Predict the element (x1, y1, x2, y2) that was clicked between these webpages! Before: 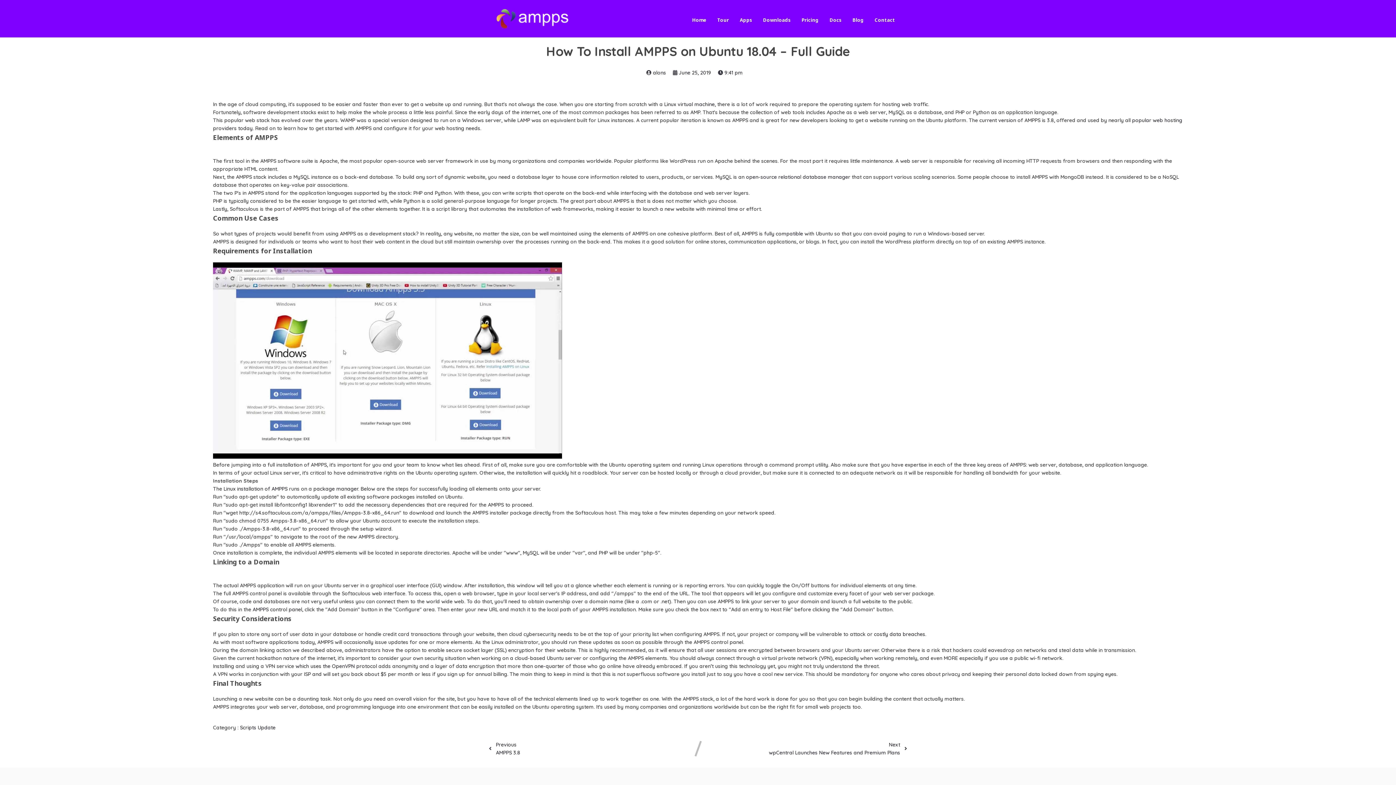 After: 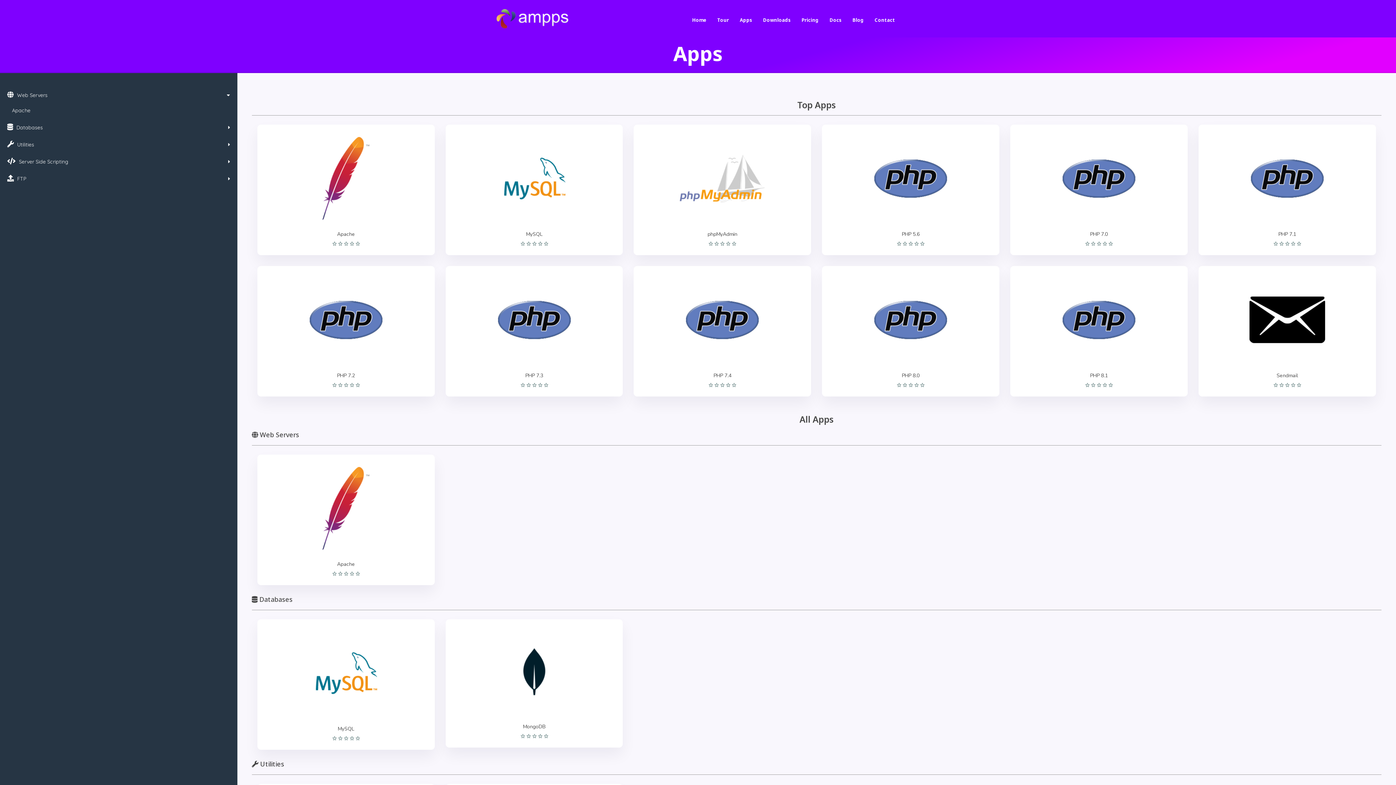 Action: label: Apps bbox: (735, 14, 757, 25)